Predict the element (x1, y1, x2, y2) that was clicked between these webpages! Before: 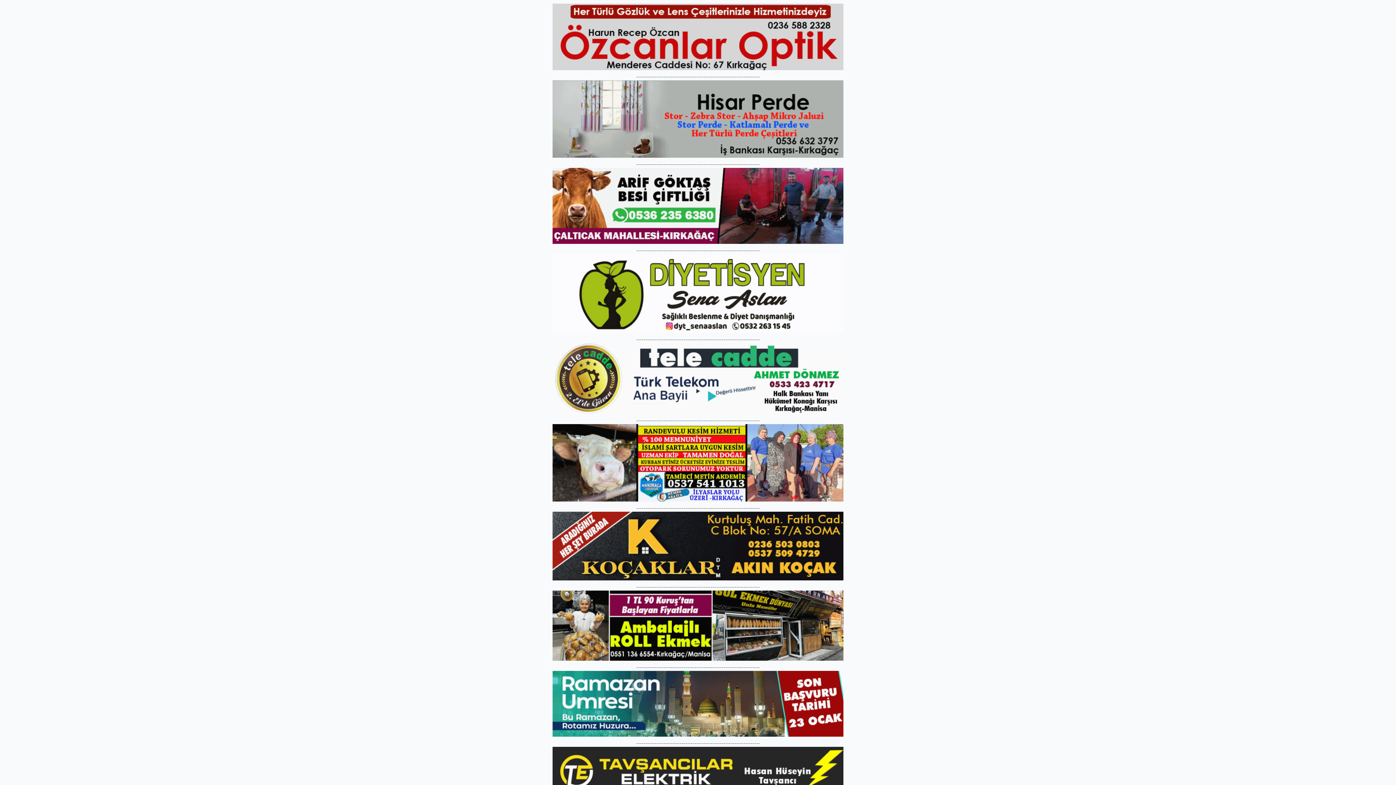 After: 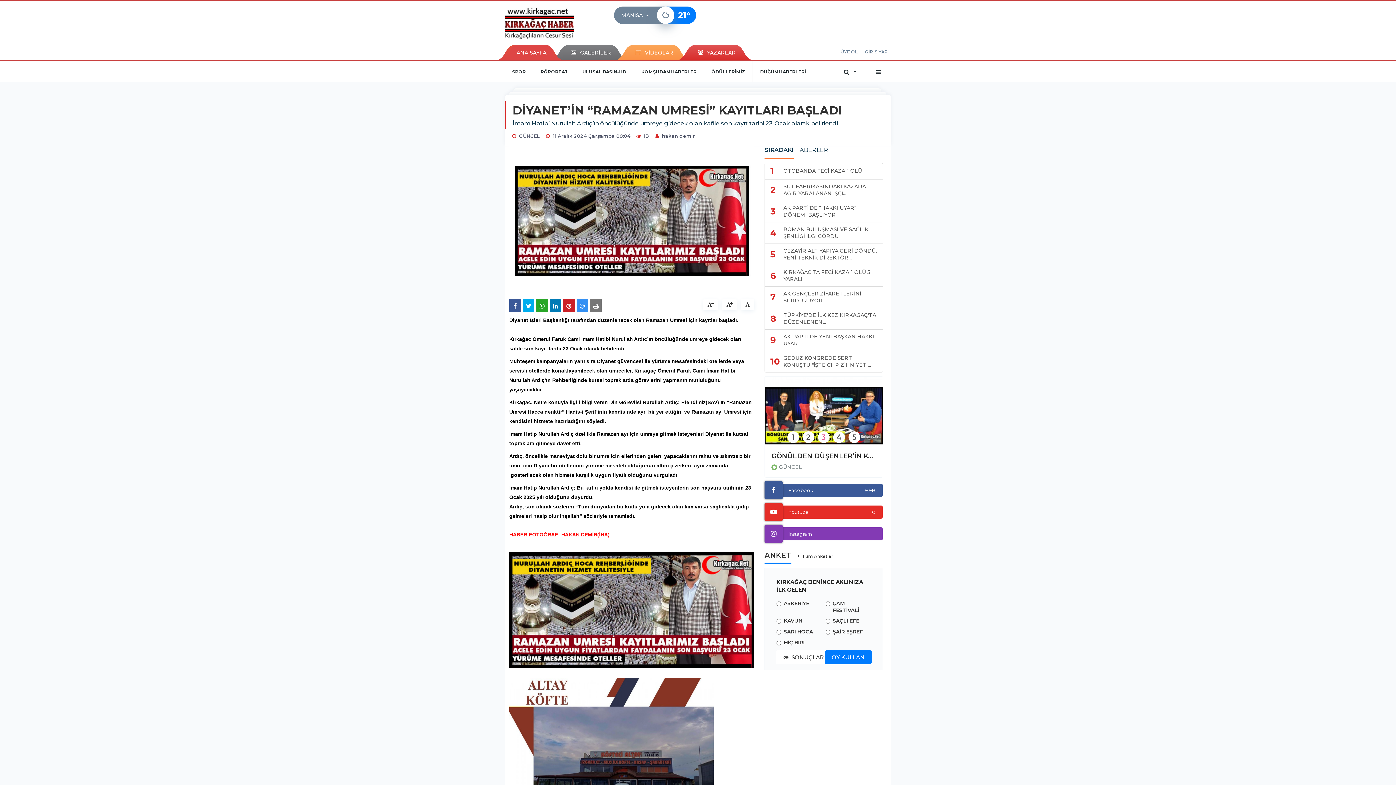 Action: bbox: (552, 700, 843, 706)